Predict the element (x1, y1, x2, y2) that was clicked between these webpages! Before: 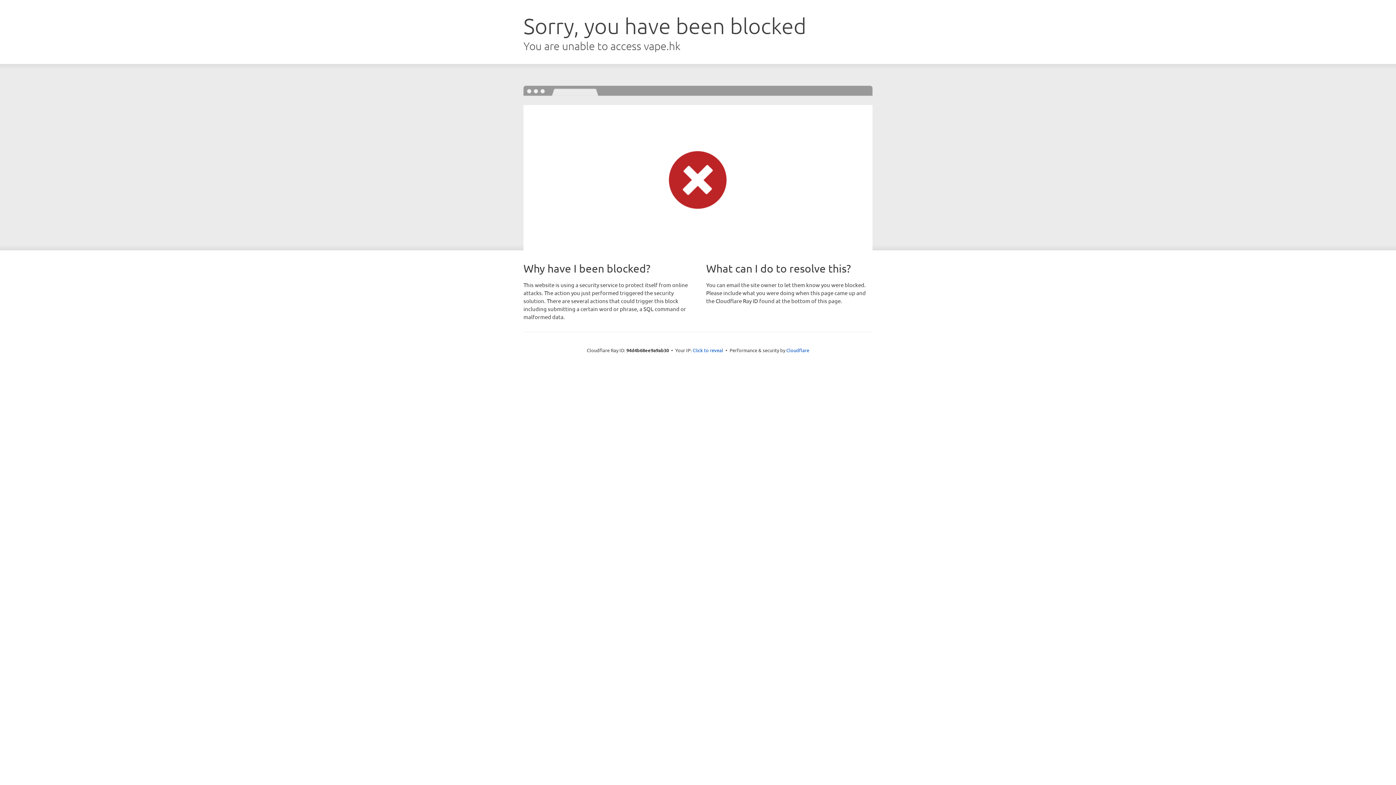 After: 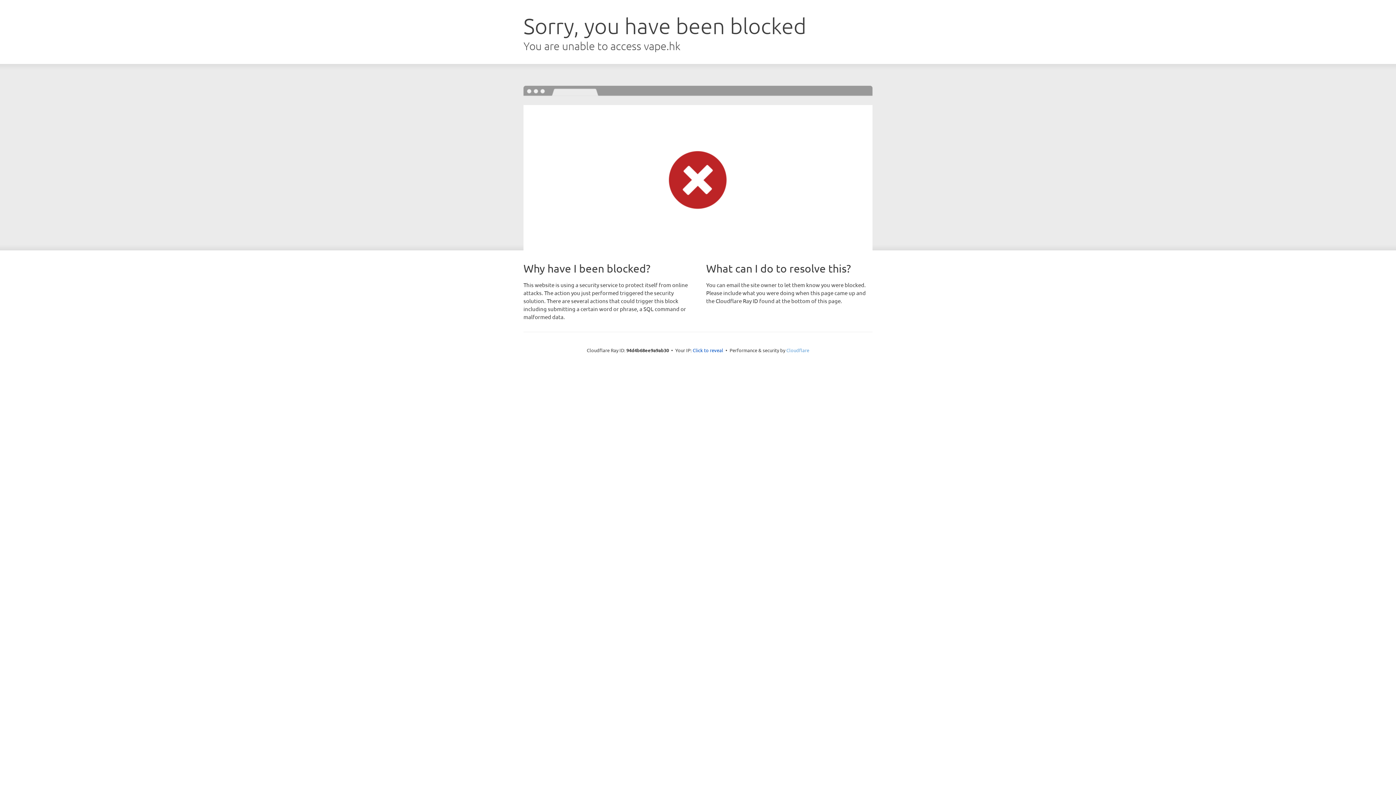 Action: label: Cloudflare bbox: (786, 347, 809, 353)